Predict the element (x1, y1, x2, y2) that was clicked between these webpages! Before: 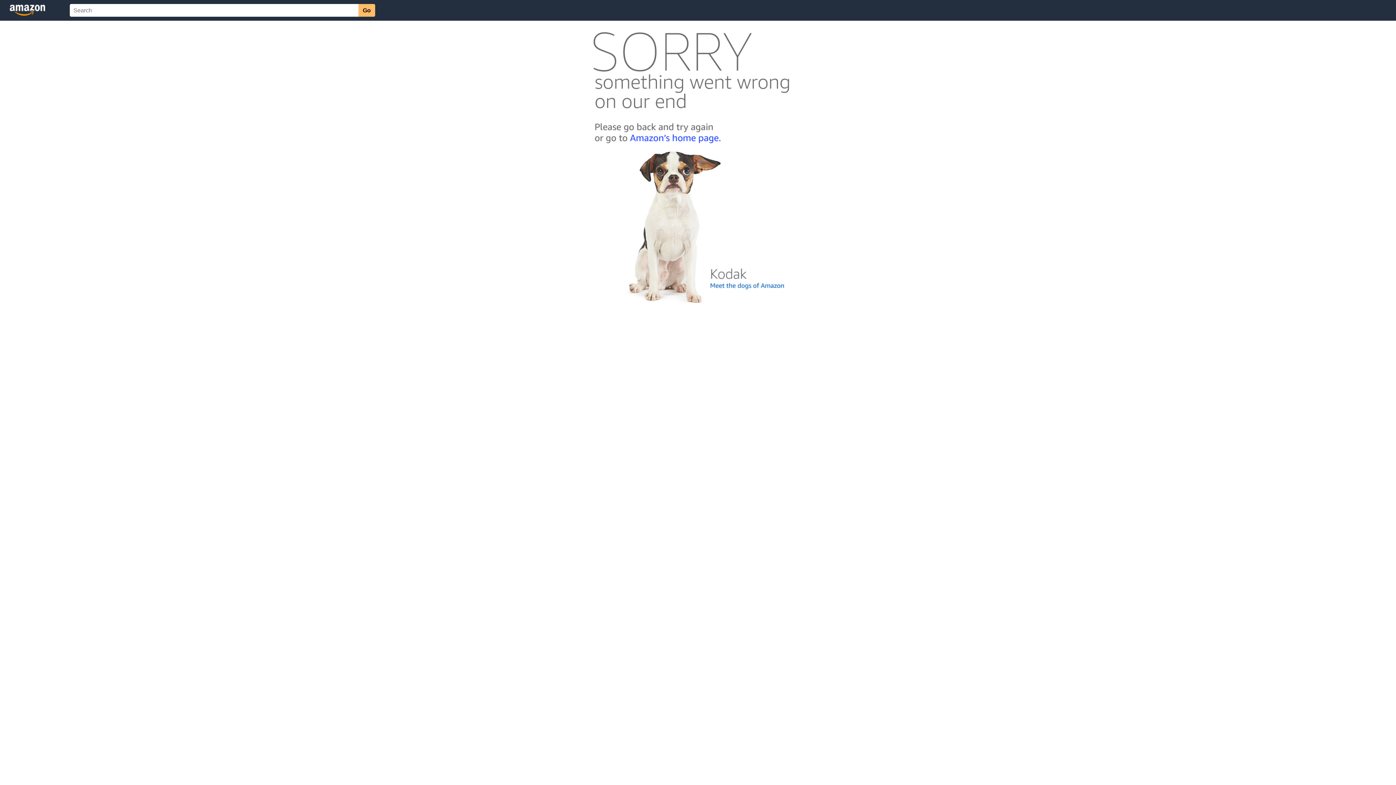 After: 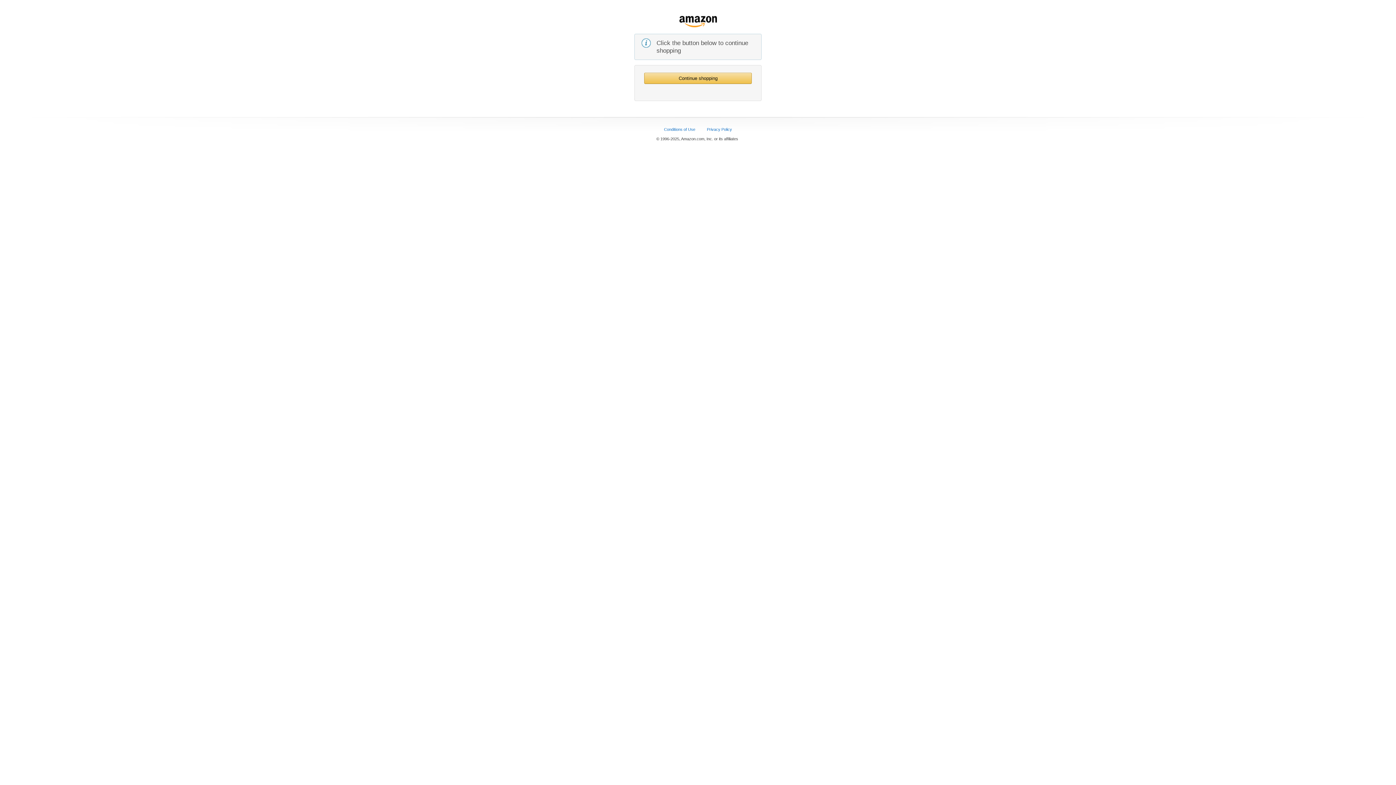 Action: bbox: (592, 142, 803, 148)